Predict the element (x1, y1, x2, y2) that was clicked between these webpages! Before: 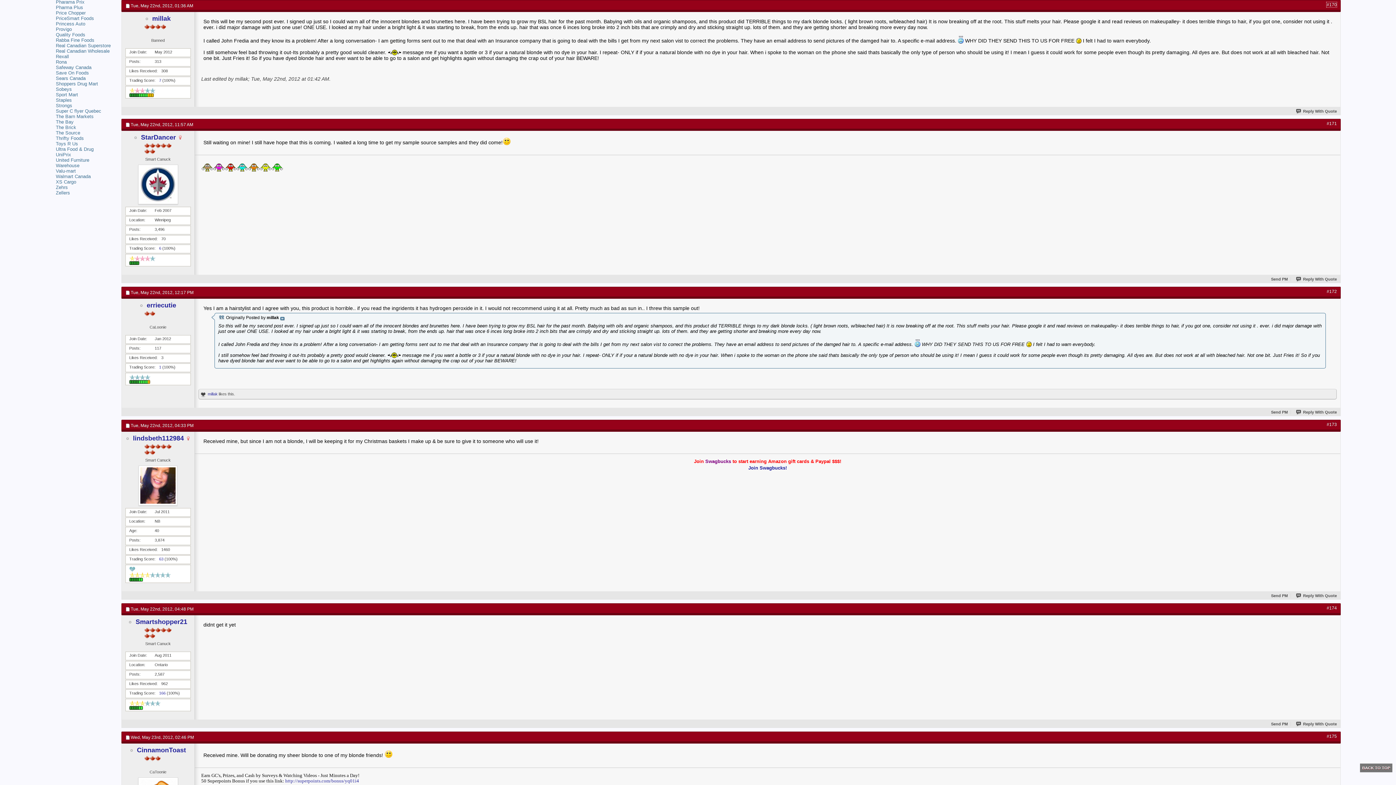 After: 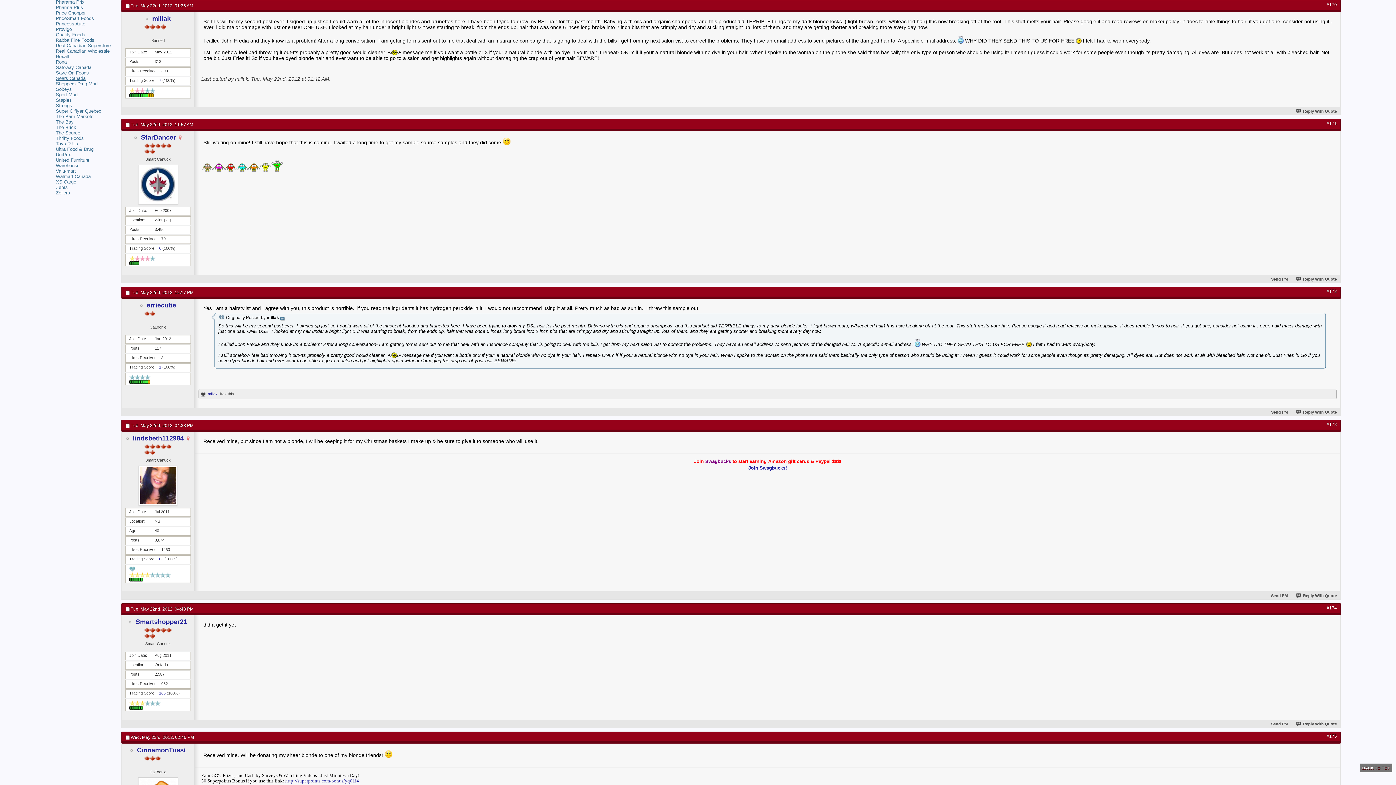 Action: bbox: (55, 75, 85, 81) label: Sears Canada